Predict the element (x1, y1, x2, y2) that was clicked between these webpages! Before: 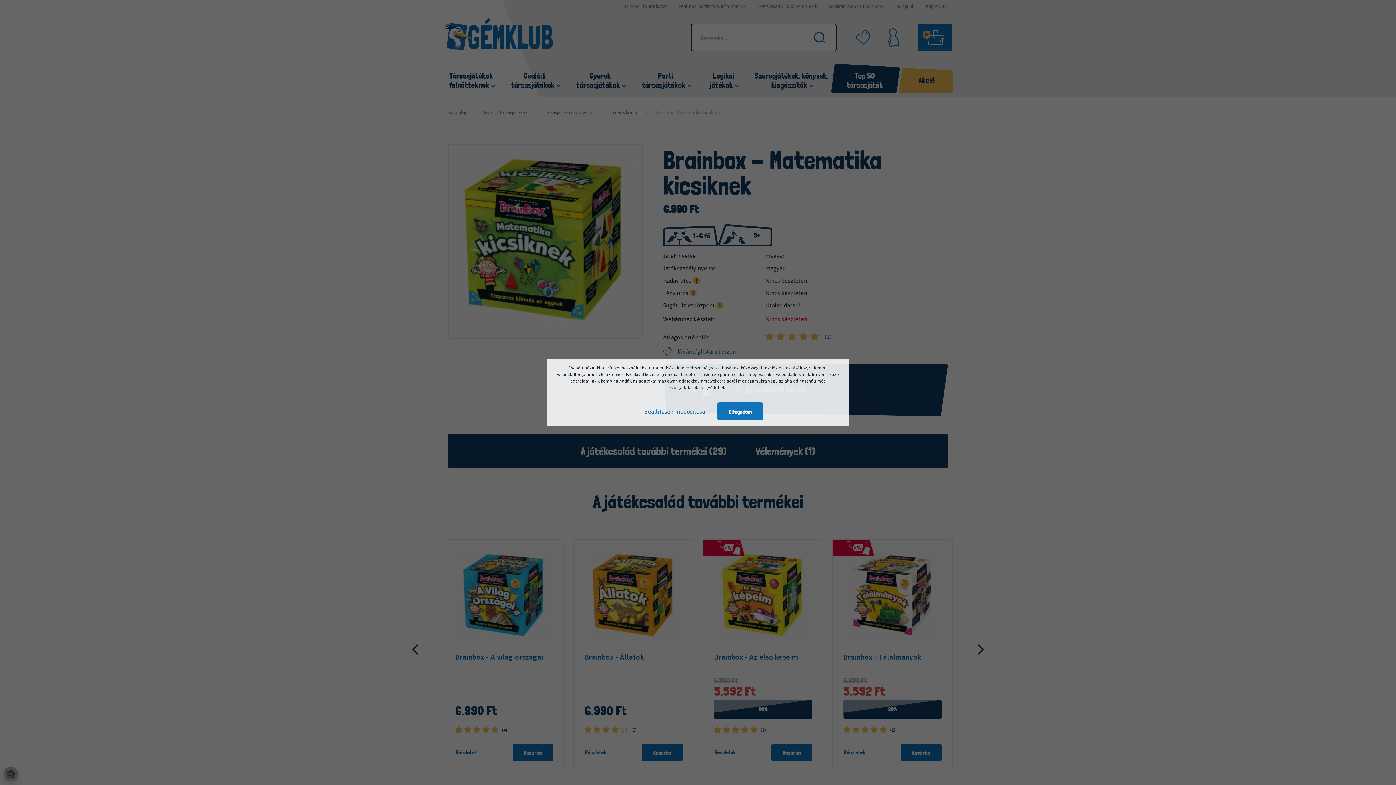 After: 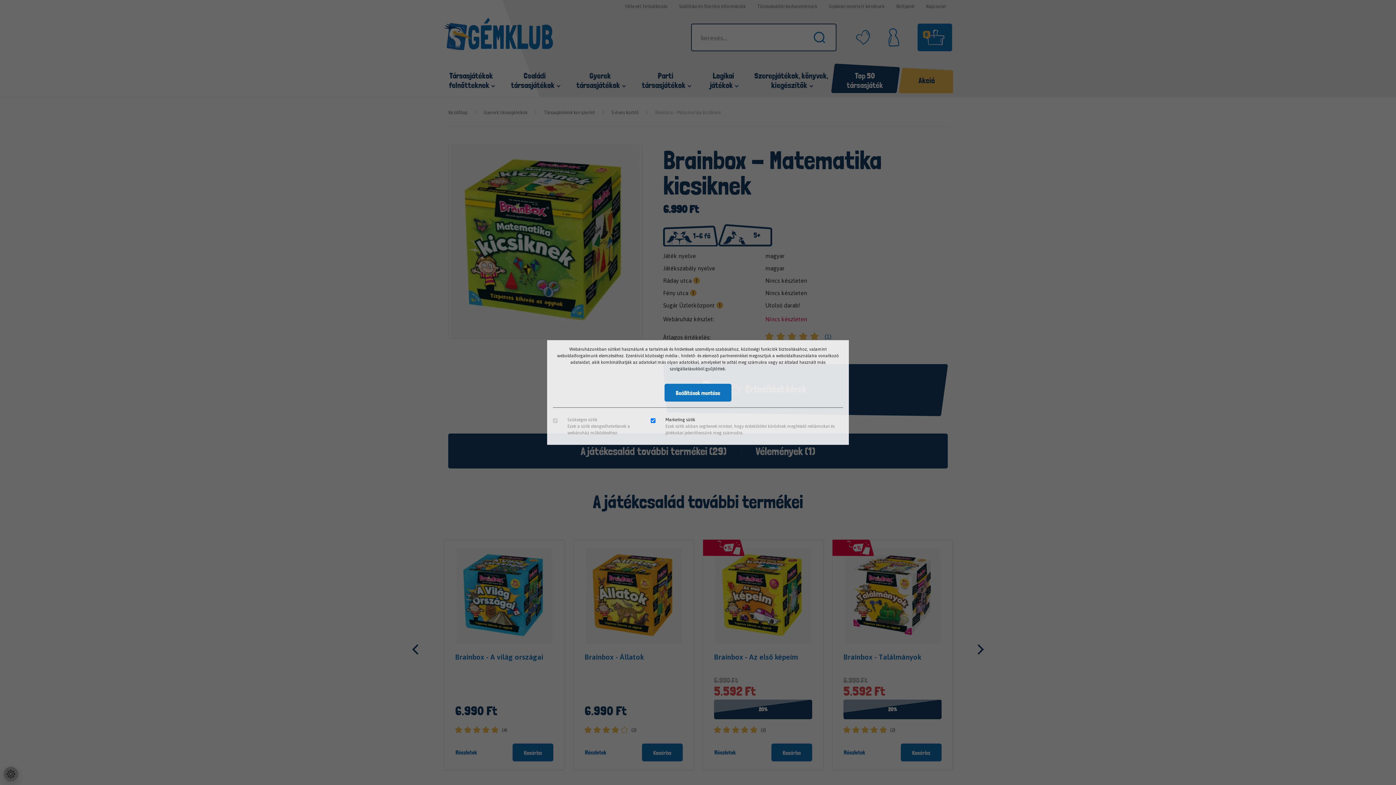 Action: bbox: (633, 402, 716, 420) label: Beállítások módosítása